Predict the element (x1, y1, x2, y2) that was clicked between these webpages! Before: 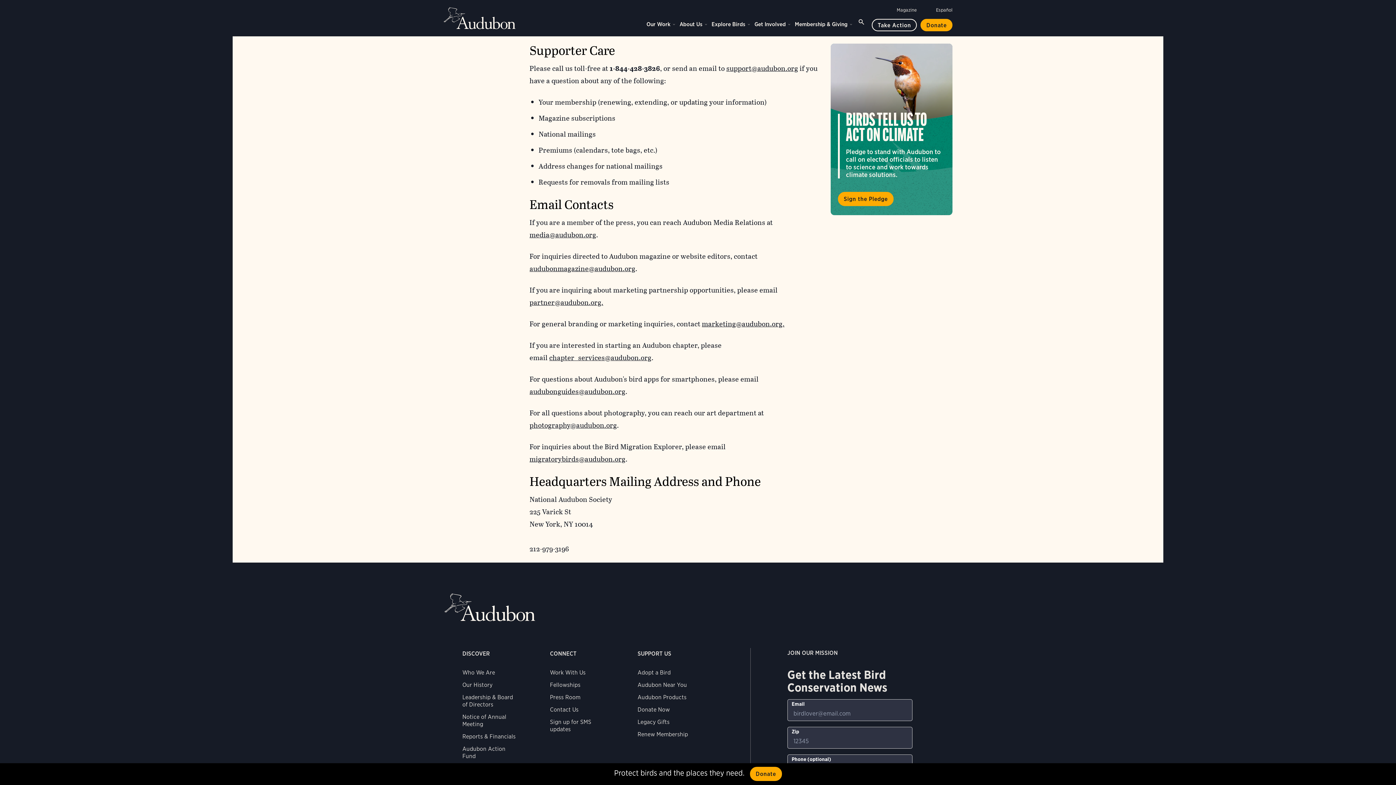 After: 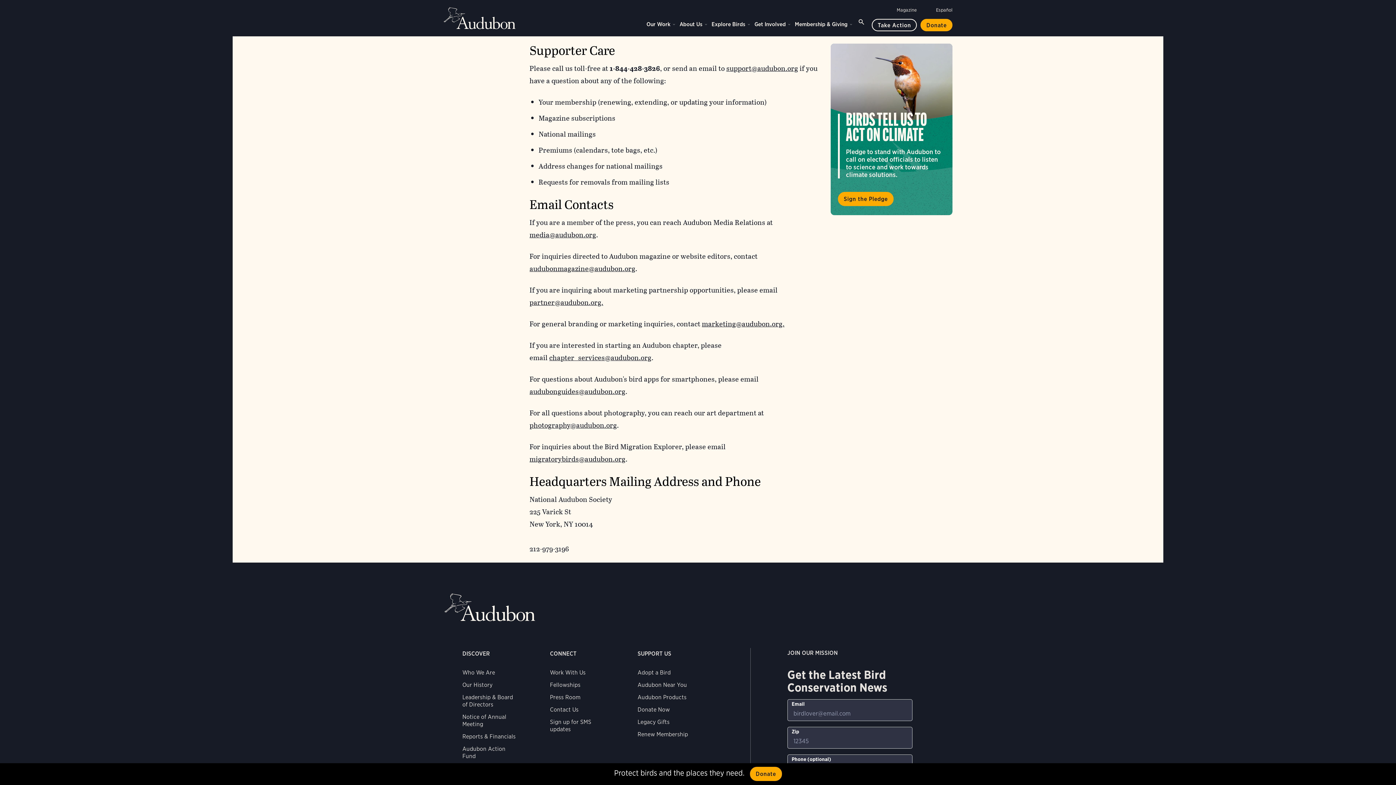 Action: bbox: (550, 706, 578, 713) label: Contact Us